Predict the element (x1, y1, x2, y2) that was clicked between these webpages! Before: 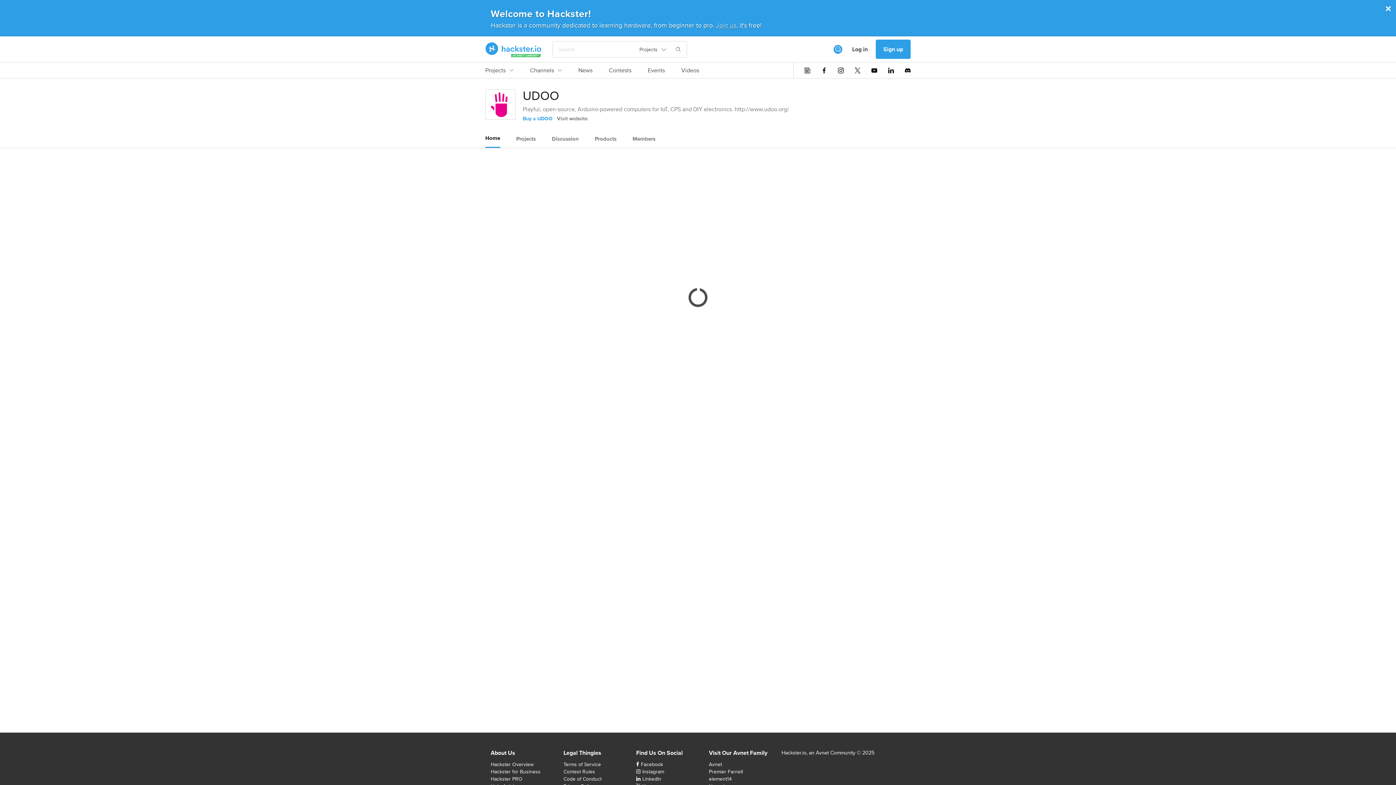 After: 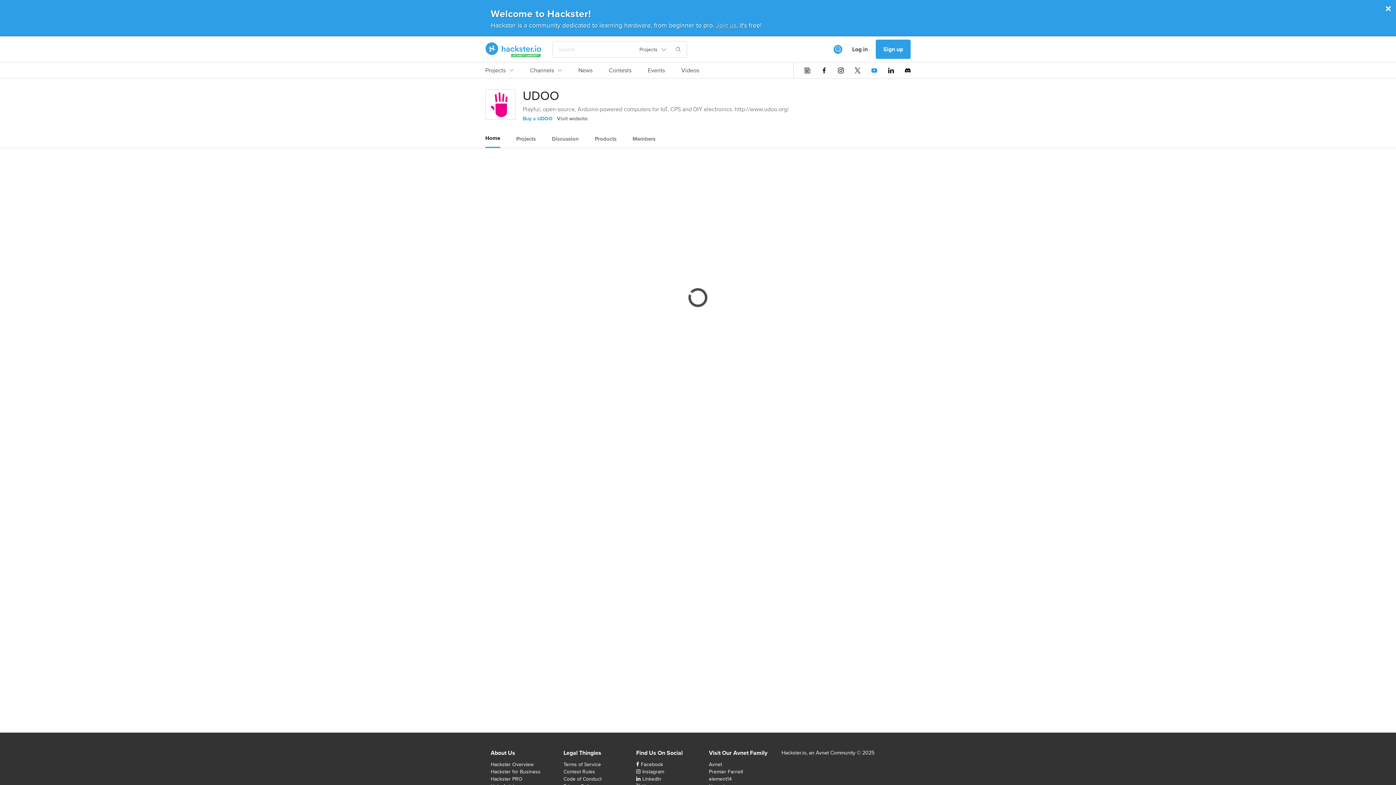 Action: bbox: (871, 67, 877, 73)